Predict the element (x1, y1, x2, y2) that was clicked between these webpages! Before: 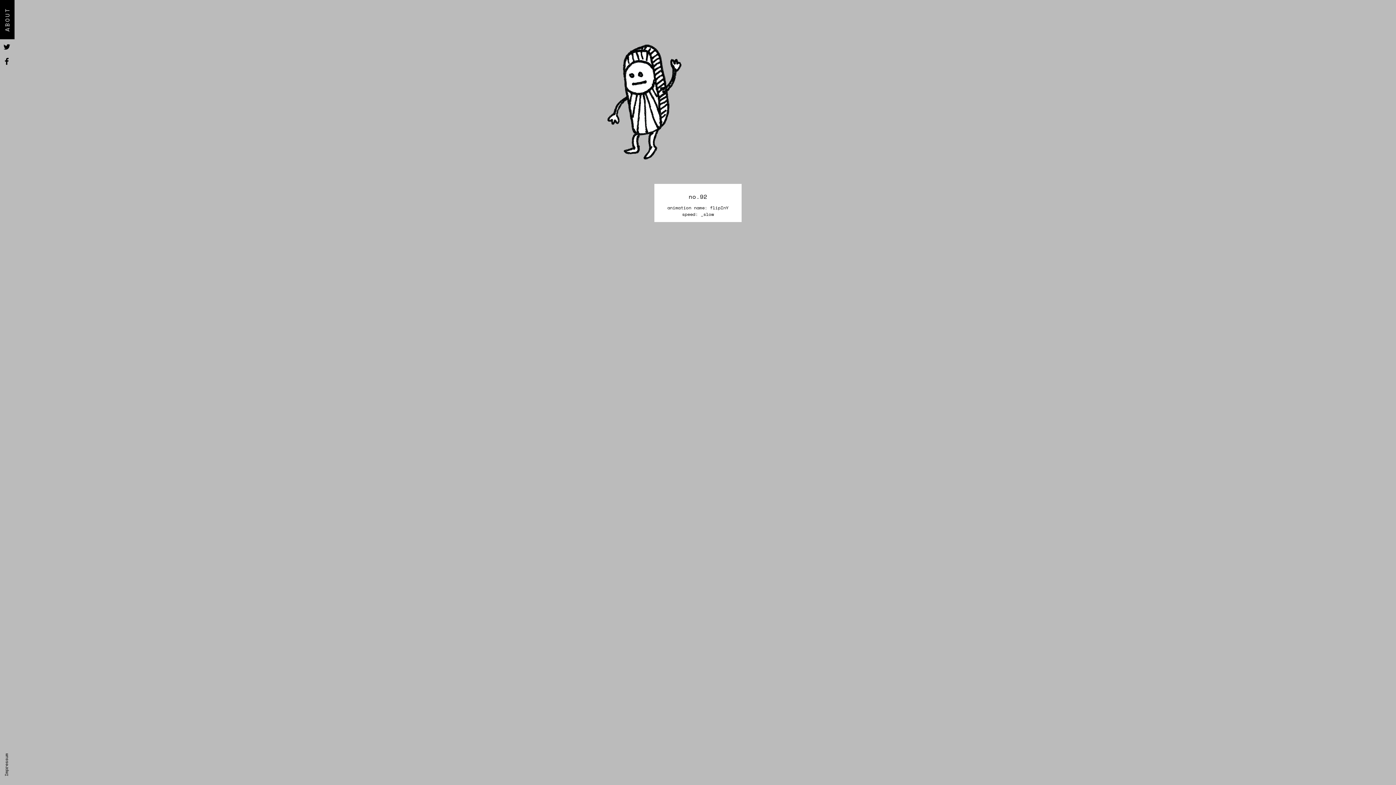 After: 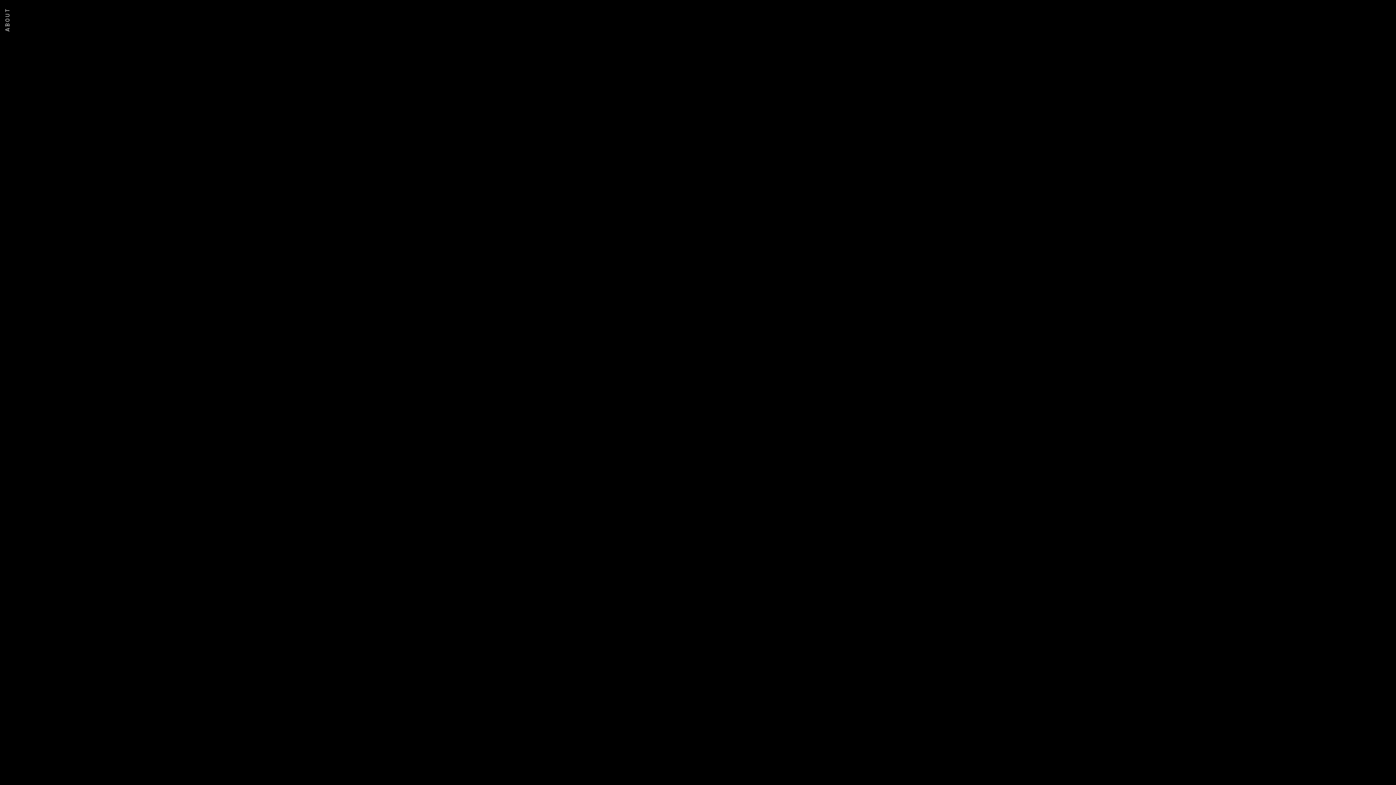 Action: label: Impressum bbox: (3, 753, 9, 776)